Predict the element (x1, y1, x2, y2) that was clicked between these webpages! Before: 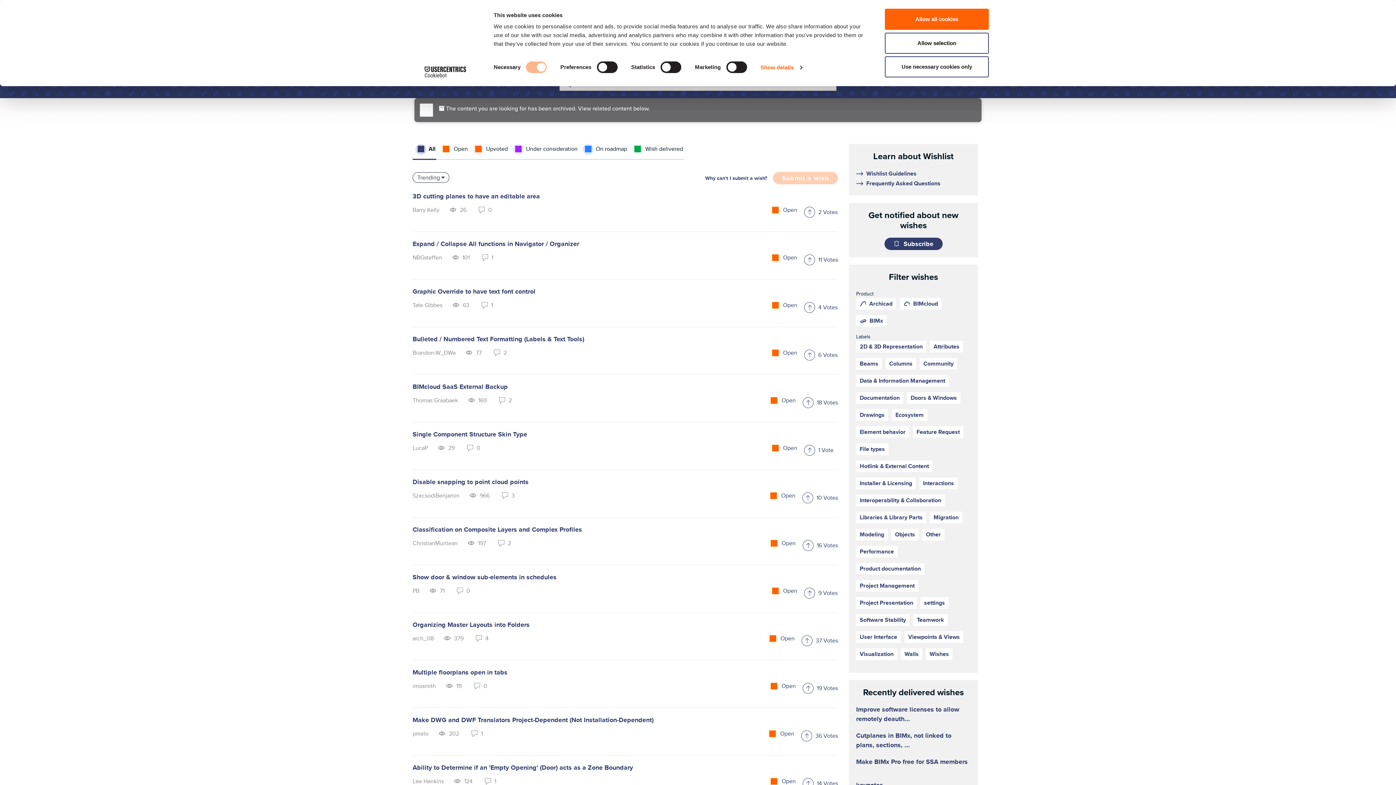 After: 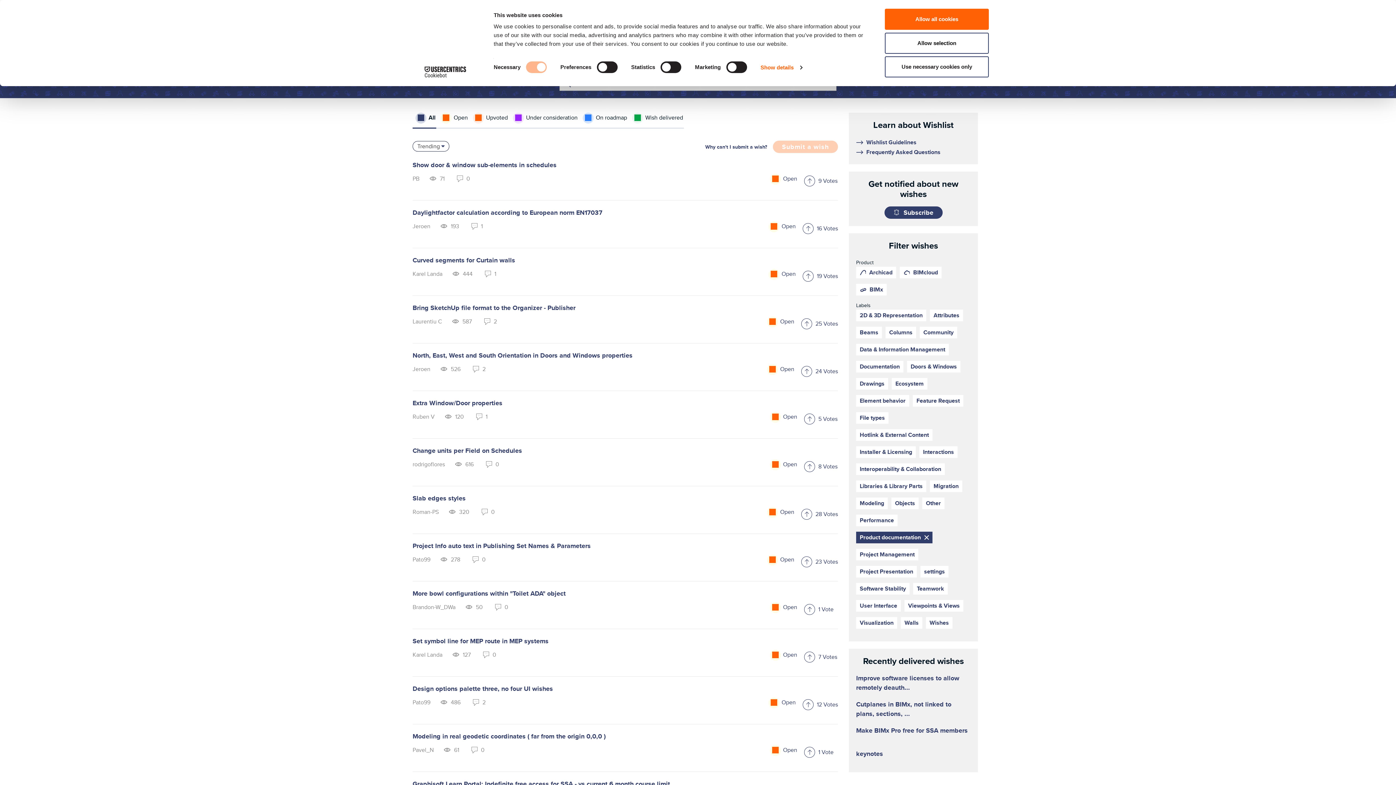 Action: label: Product documentation bbox: (856, 563, 924, 574)